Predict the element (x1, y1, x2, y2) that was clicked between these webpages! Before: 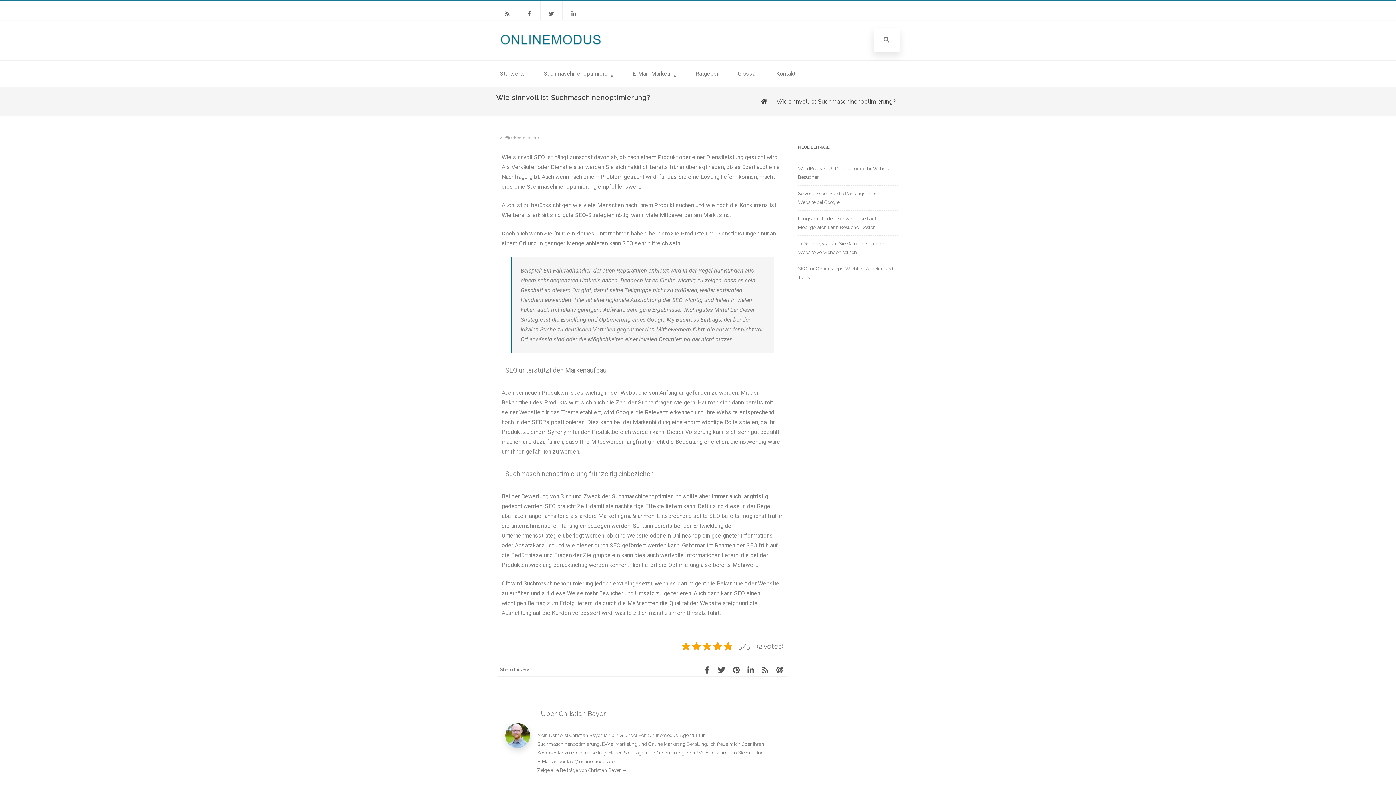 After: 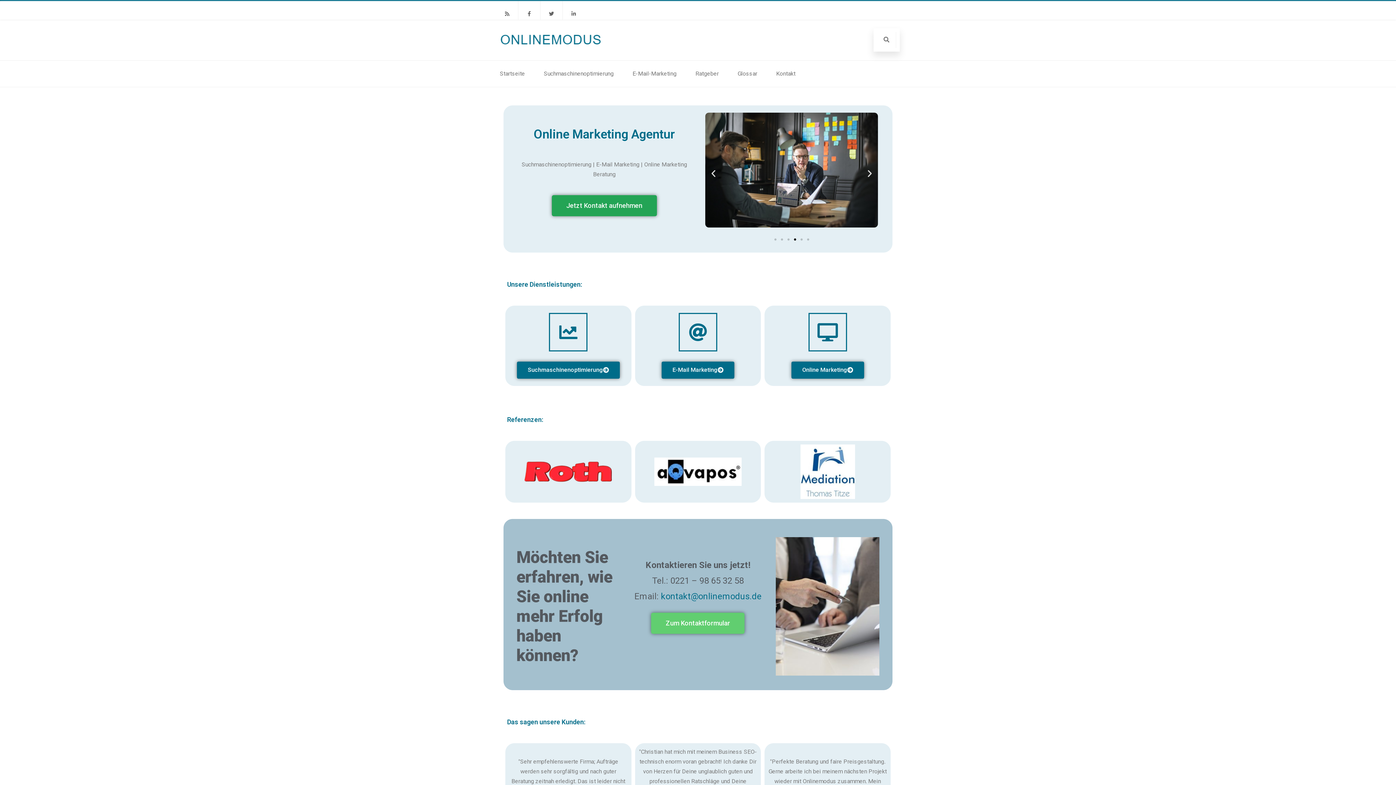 Action: label: Zeige alle Beiträge von Christian Bayer → bbox: (537, 768, 626, 773)